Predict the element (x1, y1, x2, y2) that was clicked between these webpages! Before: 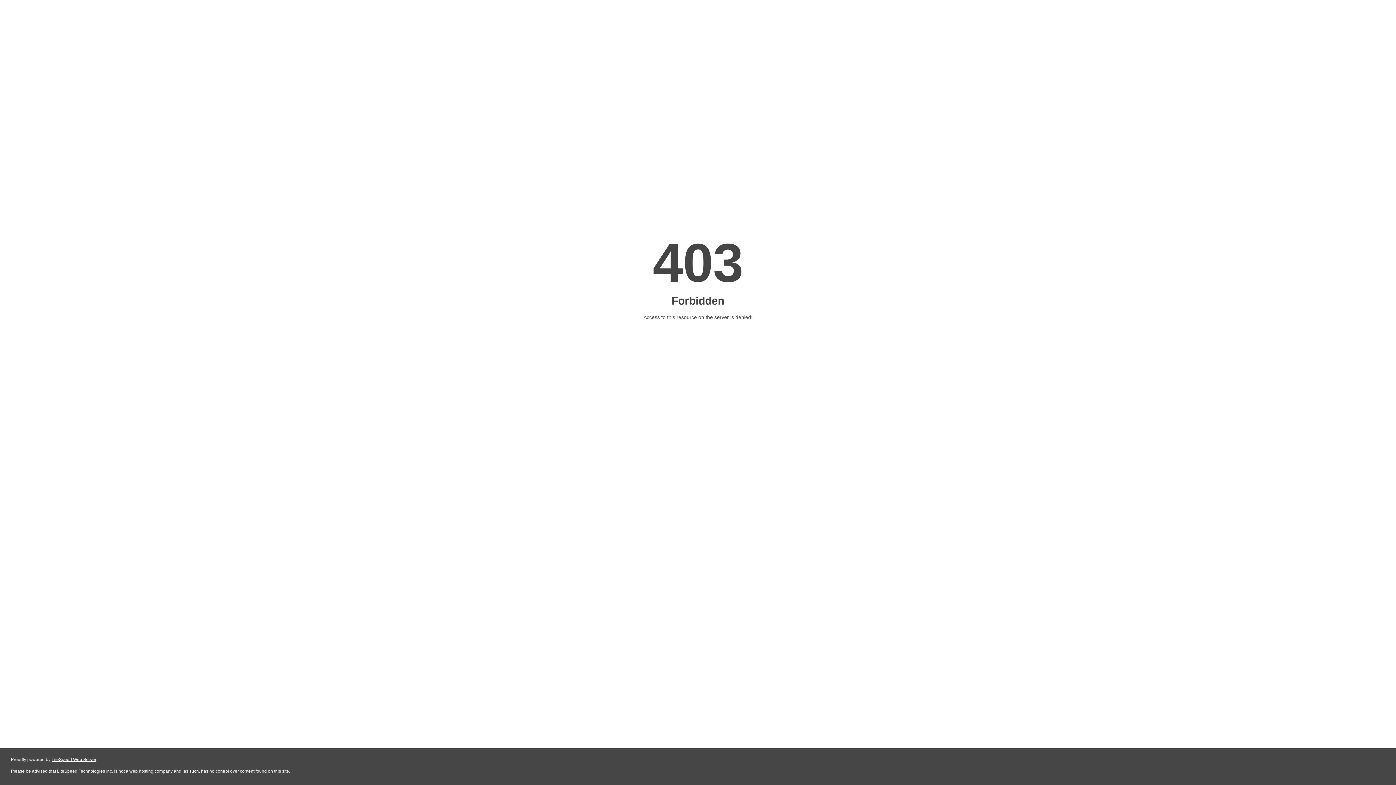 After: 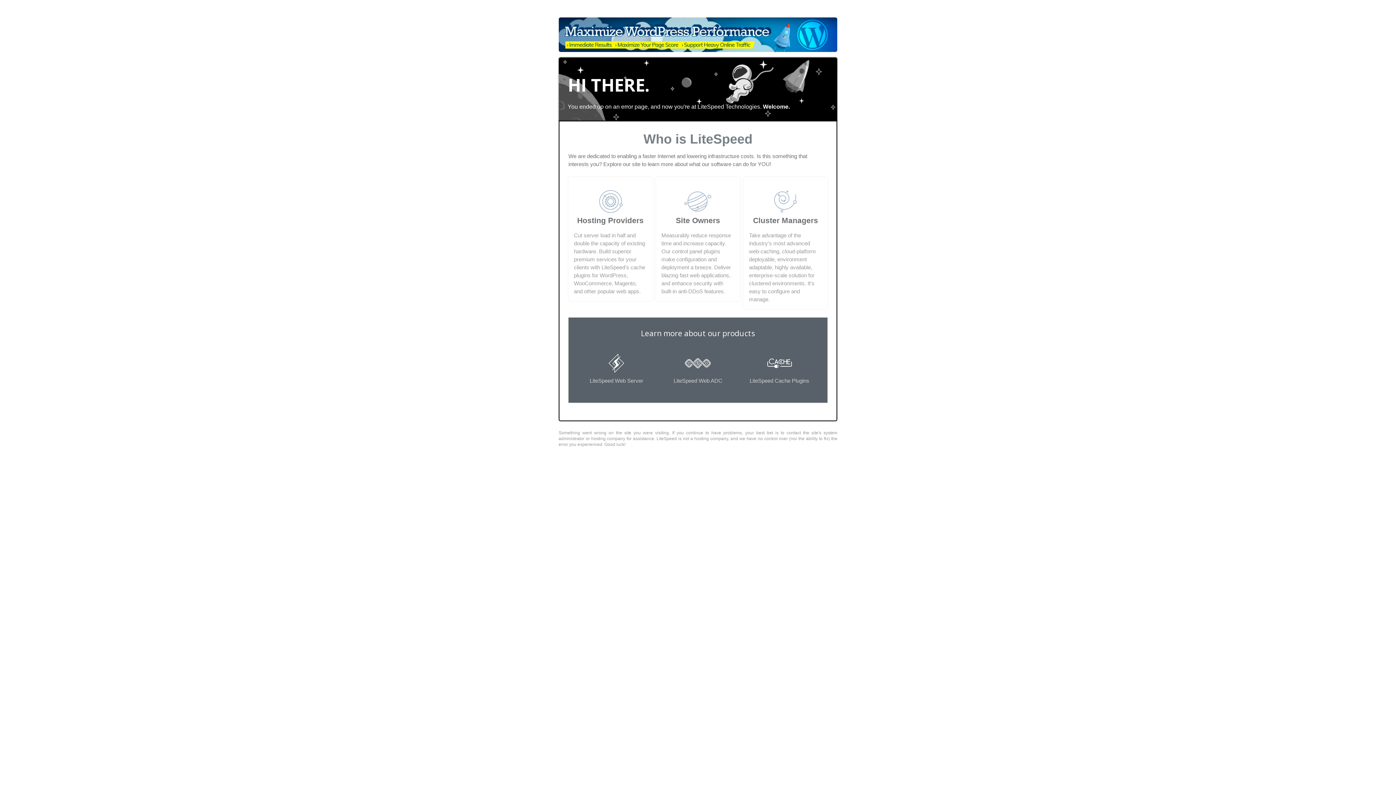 Action: bbox: (51, 757, 96, 762) label: LiteSpeed Web Server